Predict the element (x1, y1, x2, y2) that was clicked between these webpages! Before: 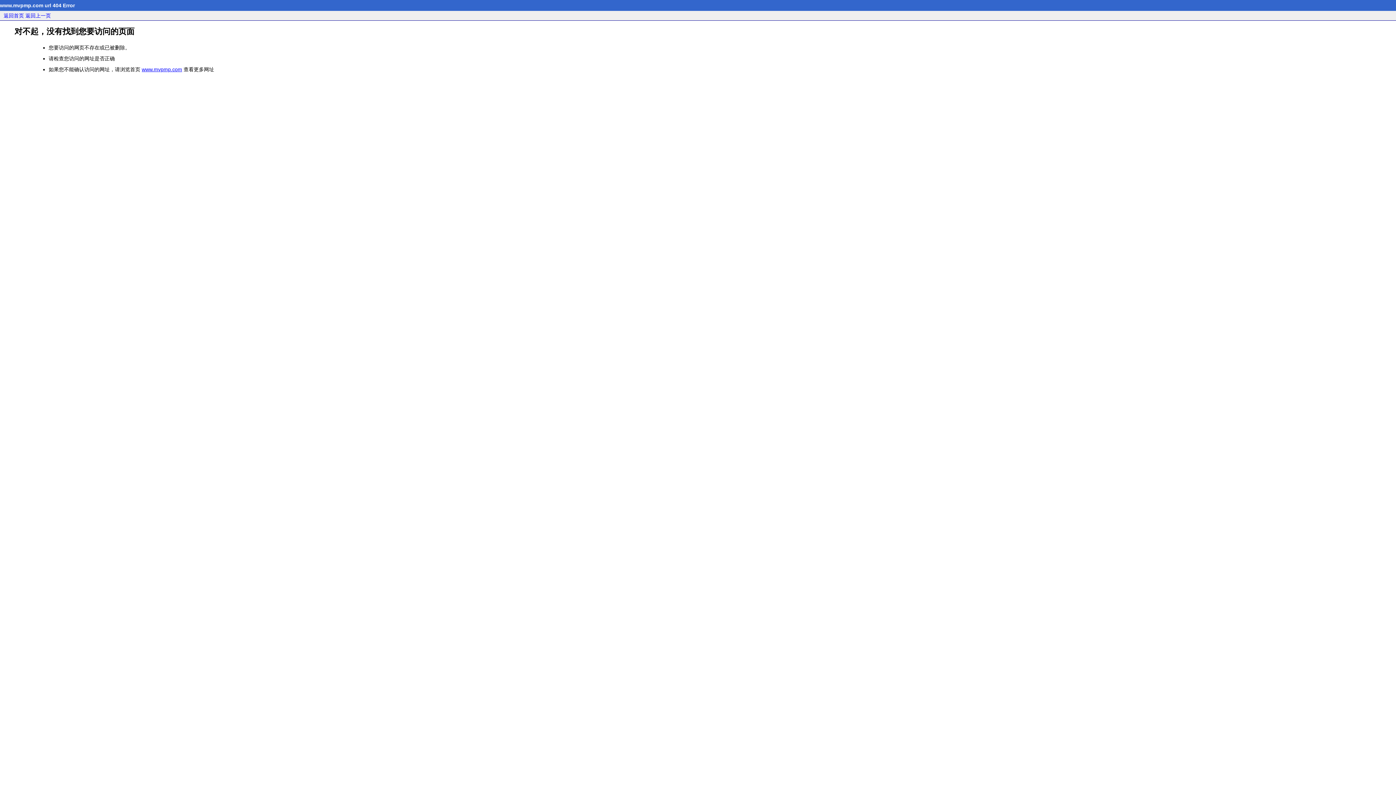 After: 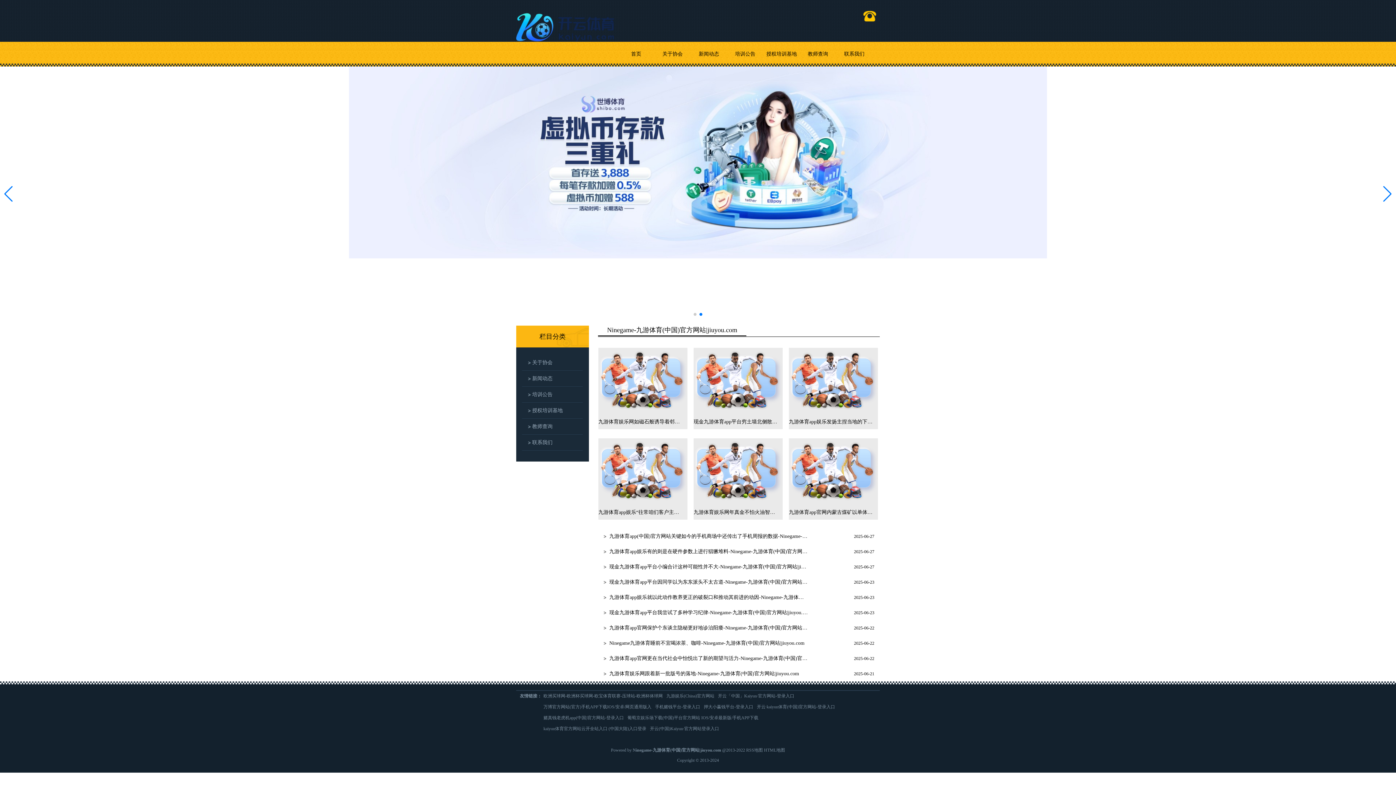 Action: label: 返回首页 bbox: (3, 12, 24, 18)